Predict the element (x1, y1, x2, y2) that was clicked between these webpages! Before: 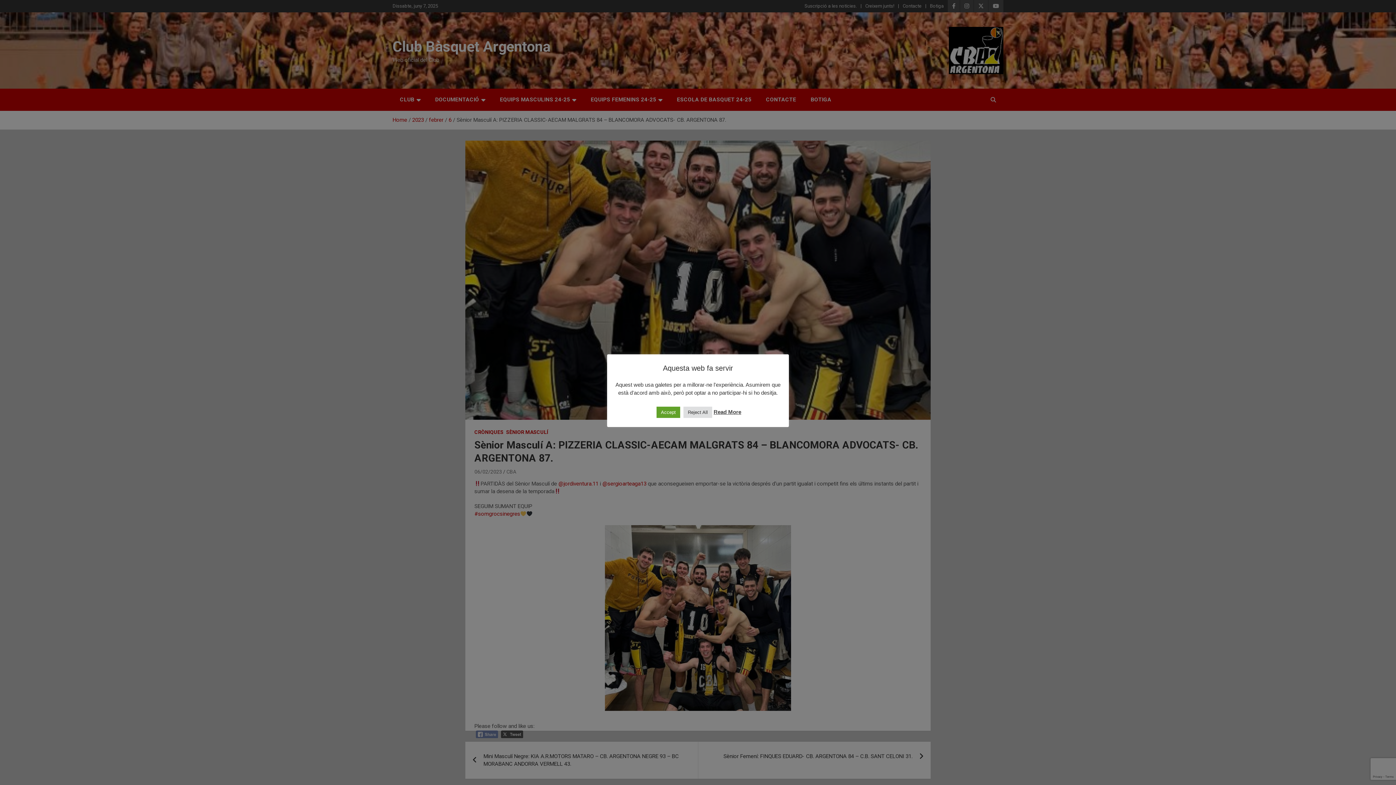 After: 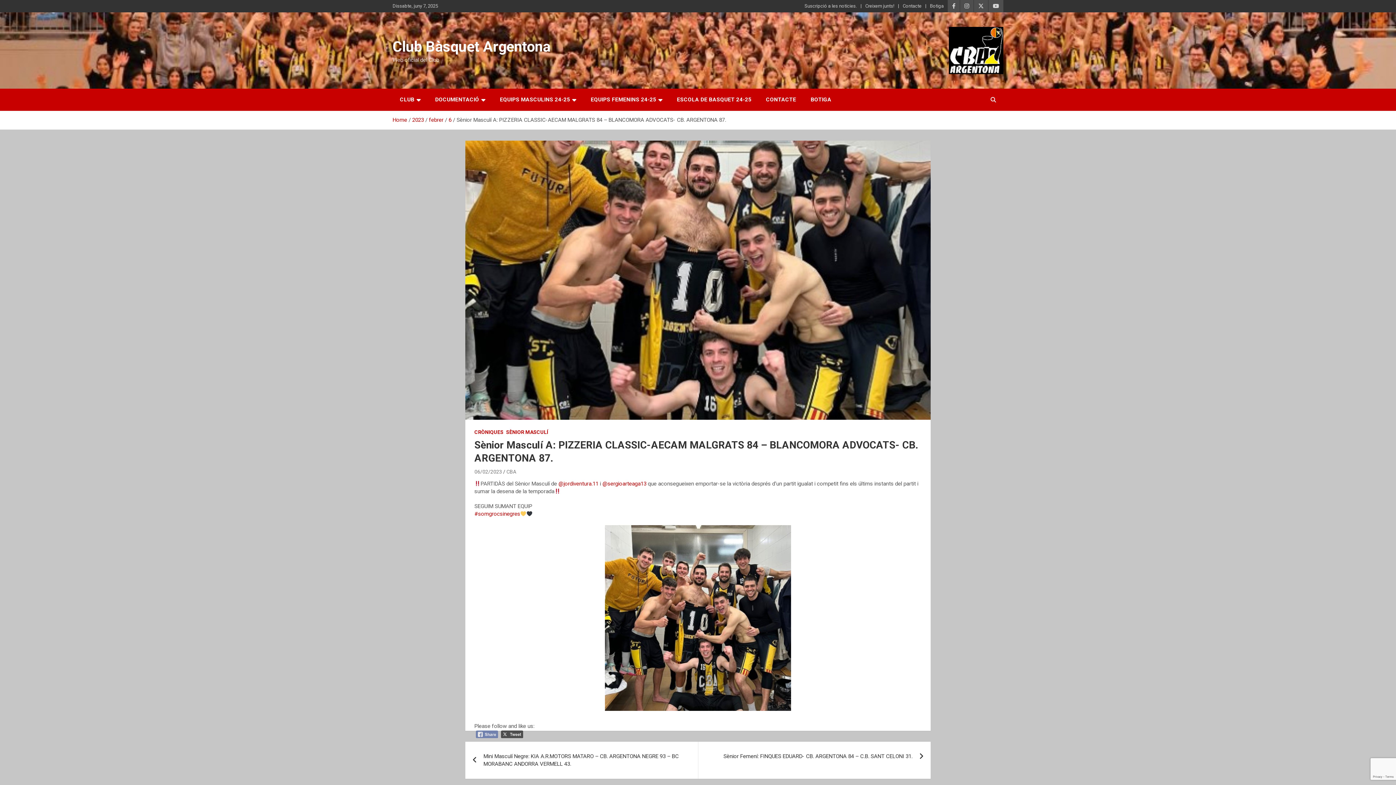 Action: label: Reject All bbox: (683, 406, 712, 418)